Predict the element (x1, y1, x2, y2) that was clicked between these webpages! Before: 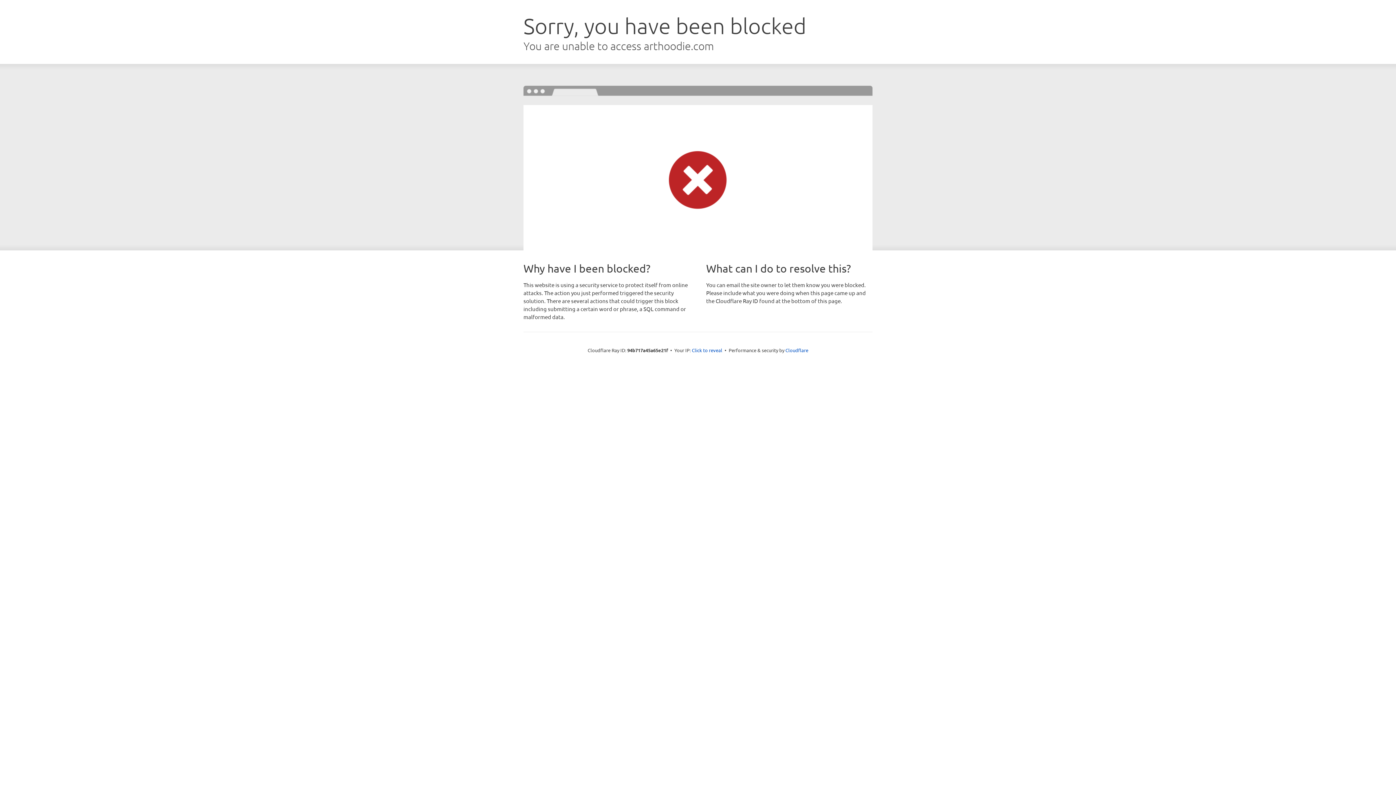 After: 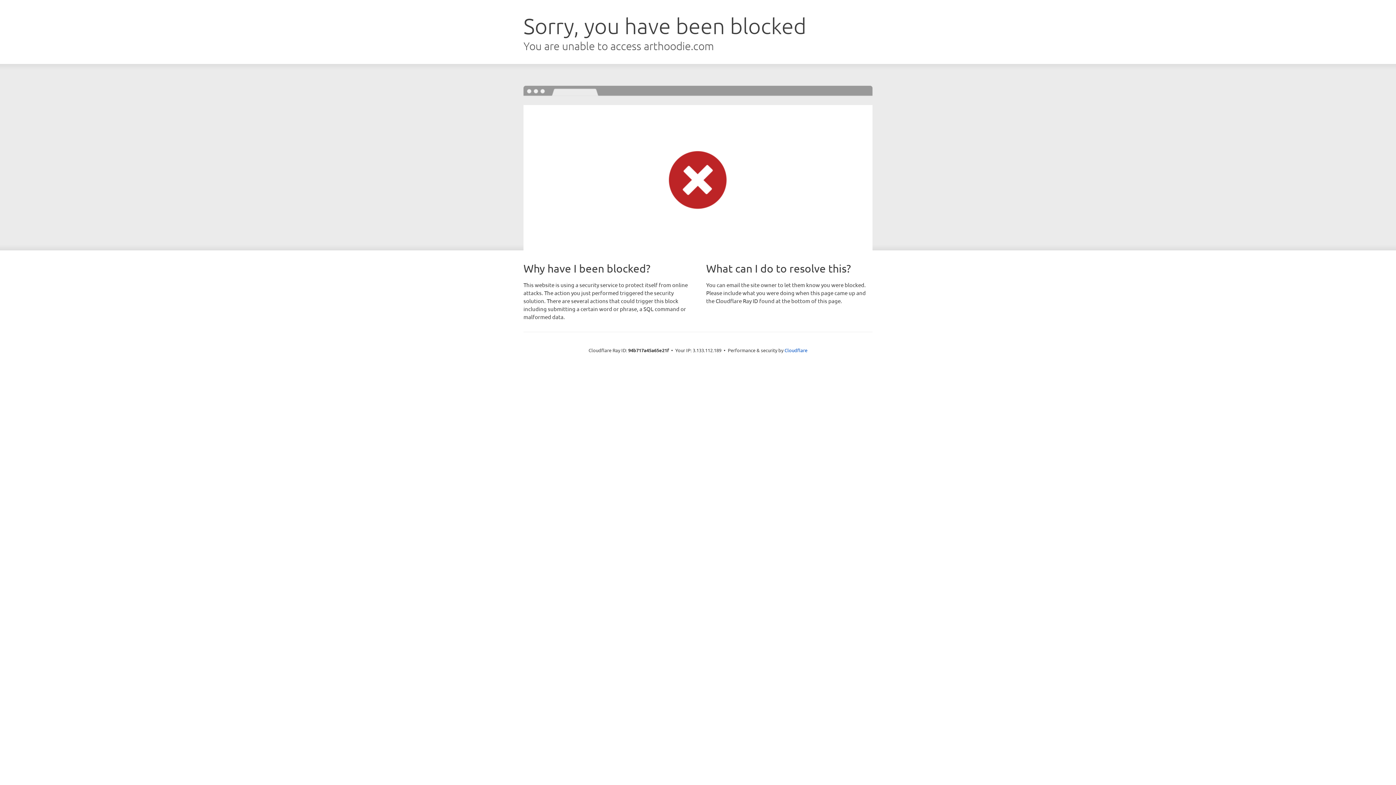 Action: bbox: (692, 346, 722, 353) label: Click to reveal